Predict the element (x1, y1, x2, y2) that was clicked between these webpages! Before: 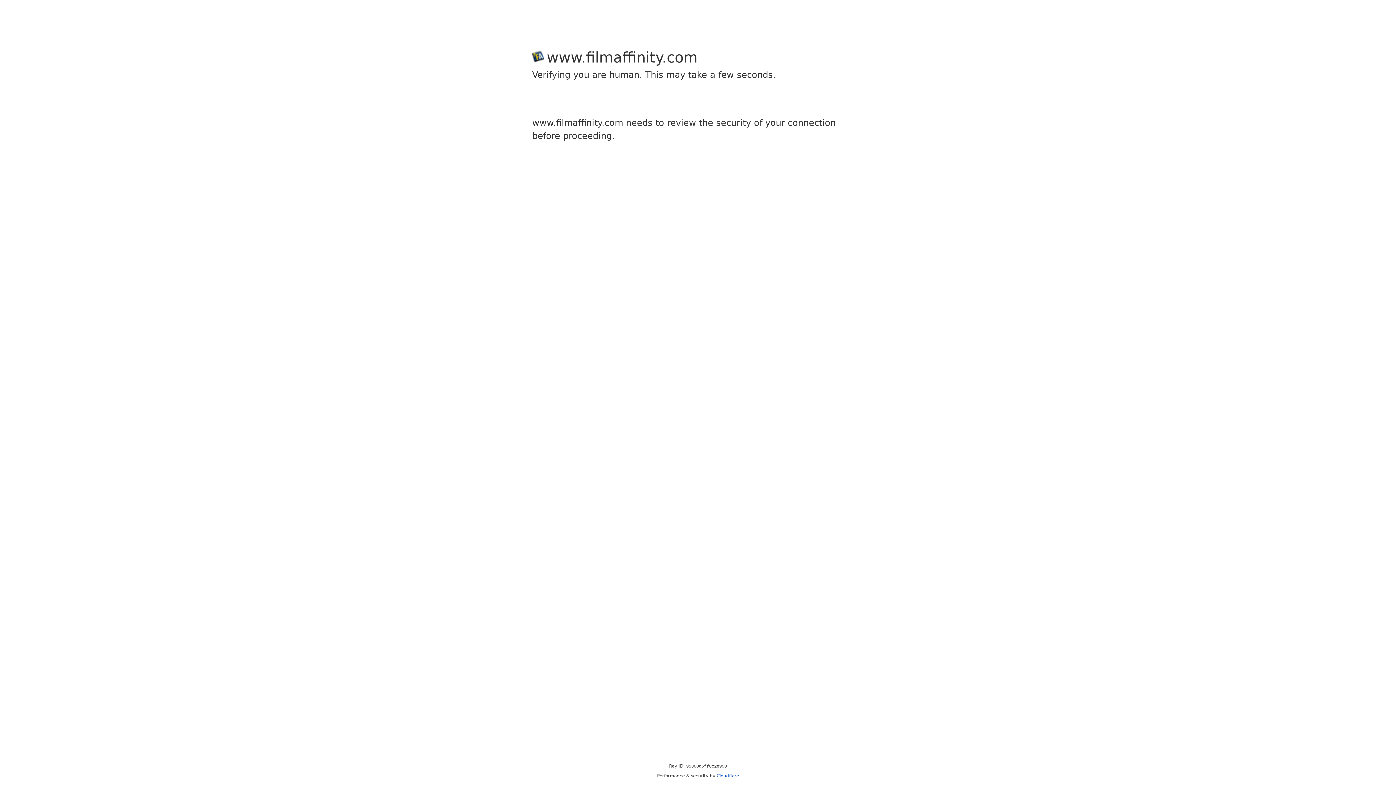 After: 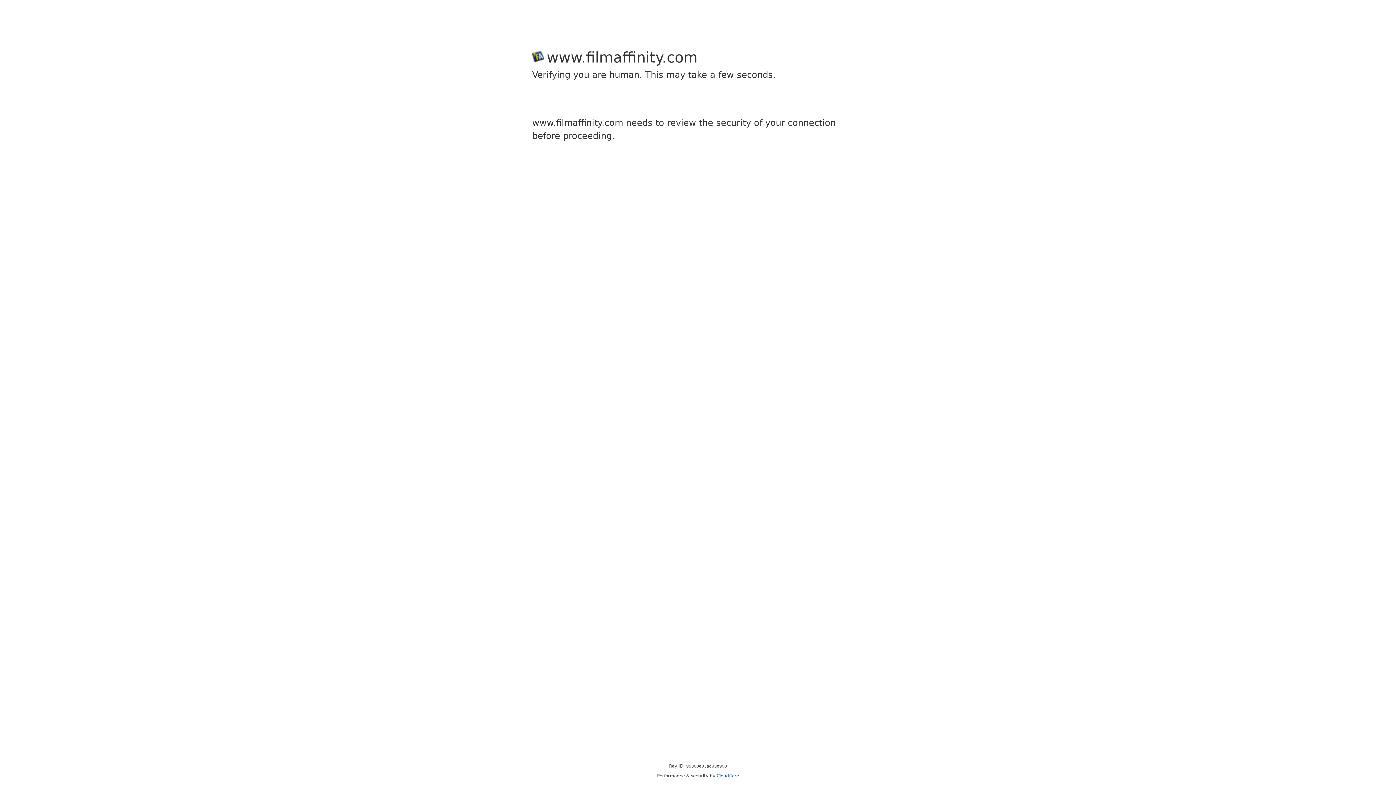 Action: label: Cloudflare bbox: (716, 773, 739, 778)